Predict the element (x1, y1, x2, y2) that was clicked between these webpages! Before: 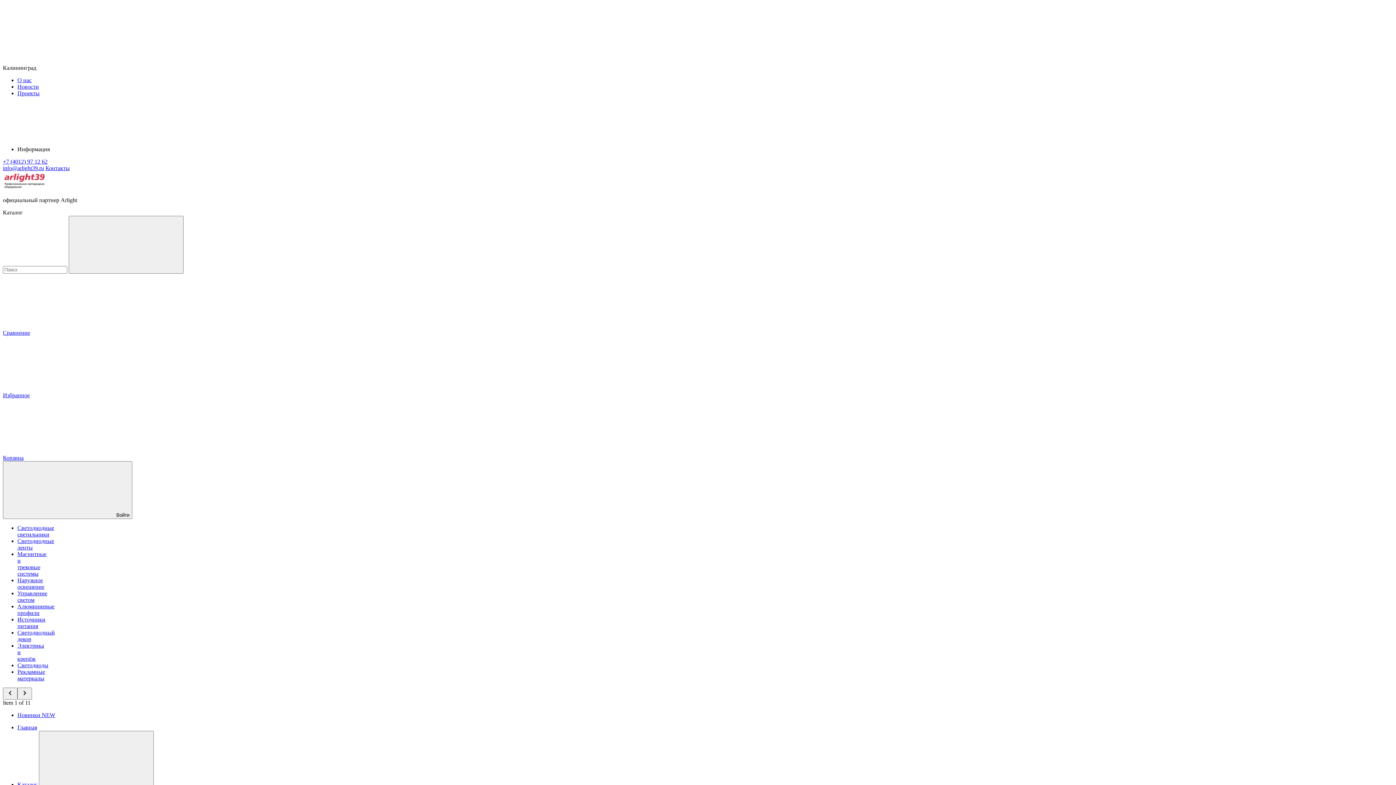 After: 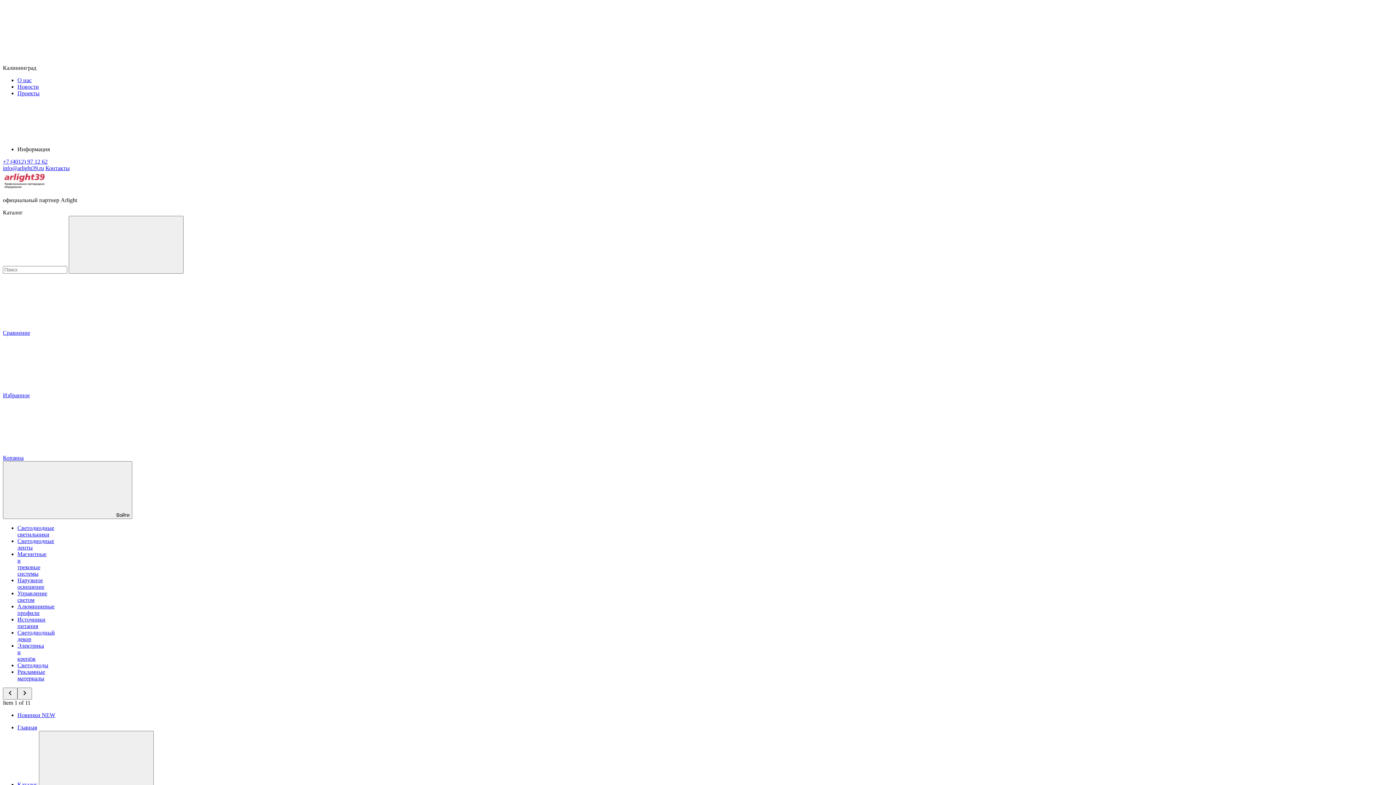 Action: bbox: (2, 165, 44, 171) label: info@arlight39.ru